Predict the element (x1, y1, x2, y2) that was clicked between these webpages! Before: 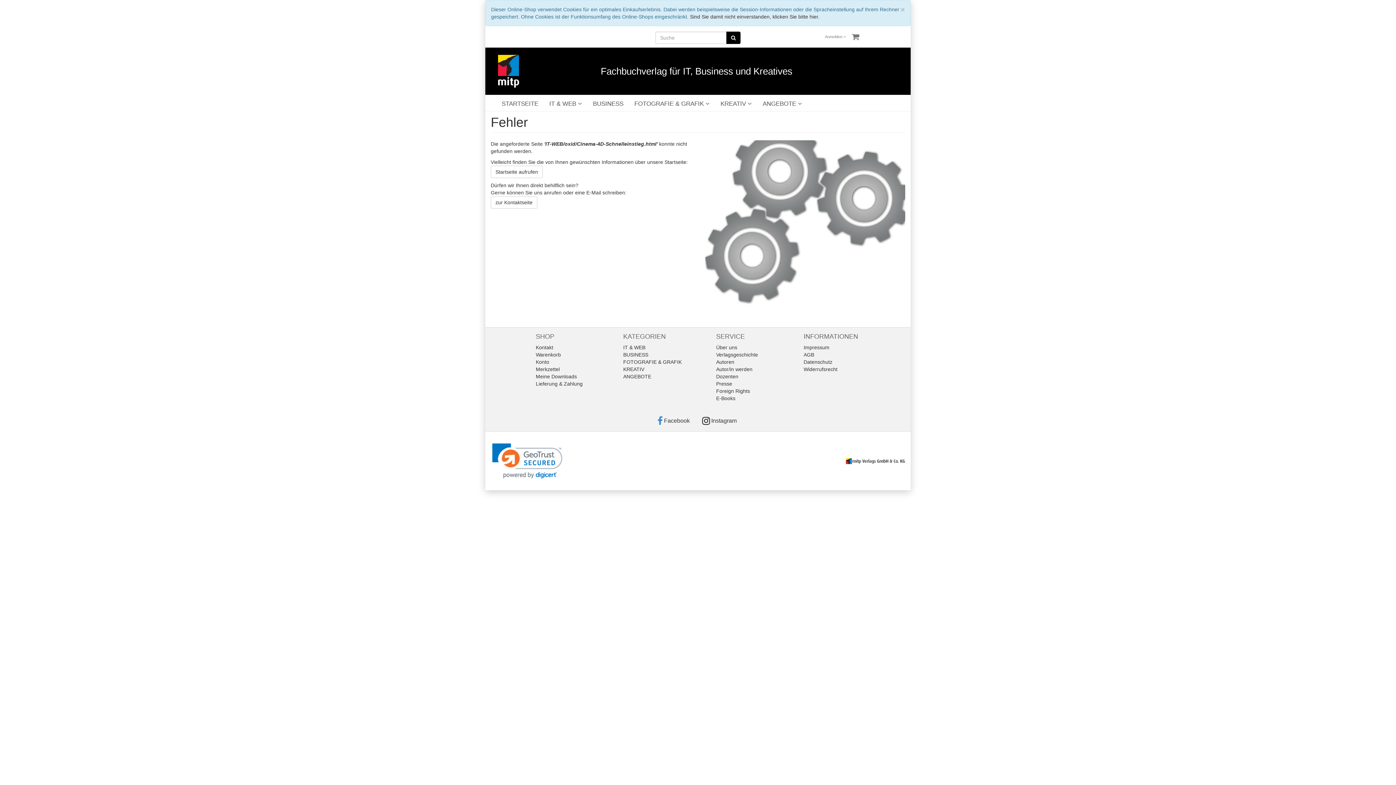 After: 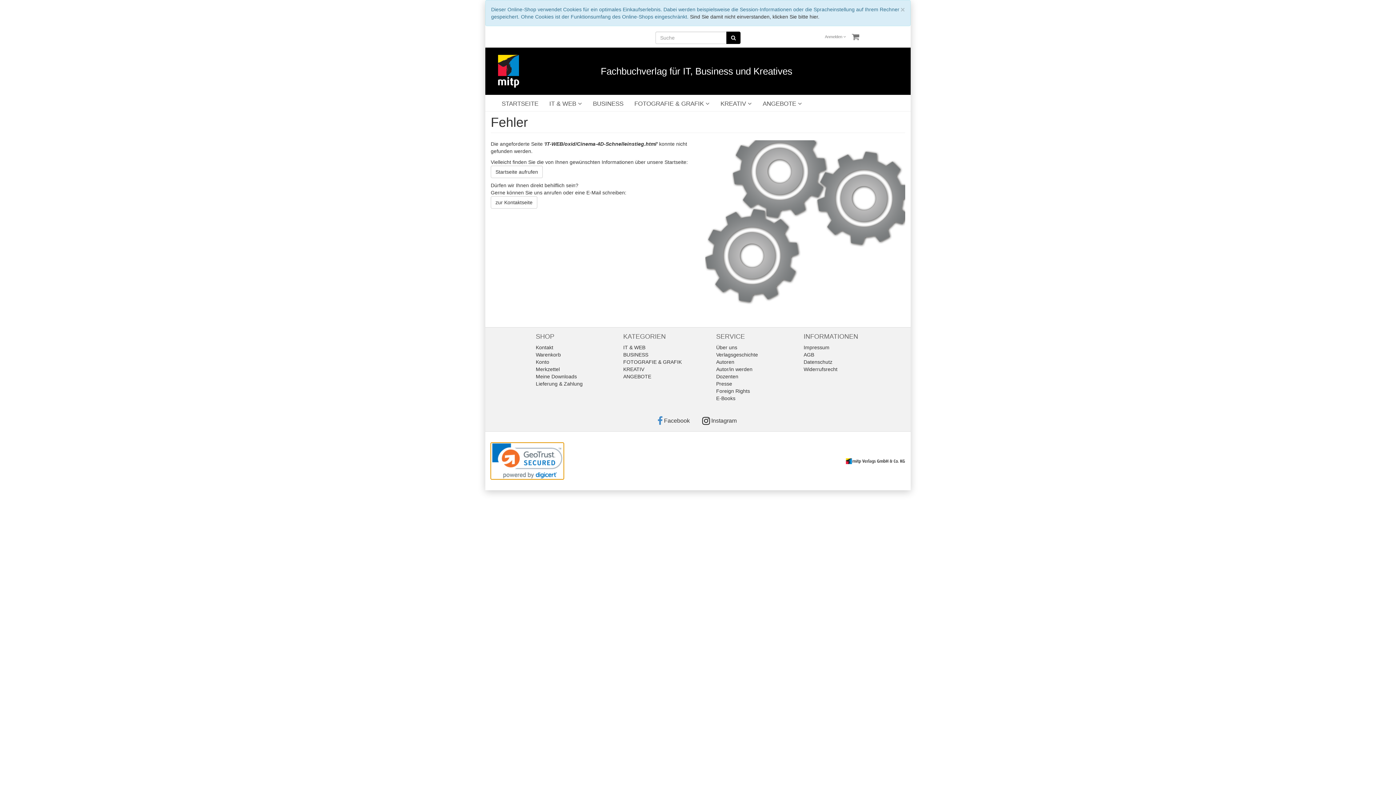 Action: bbox: (490, 442, 564, 479)